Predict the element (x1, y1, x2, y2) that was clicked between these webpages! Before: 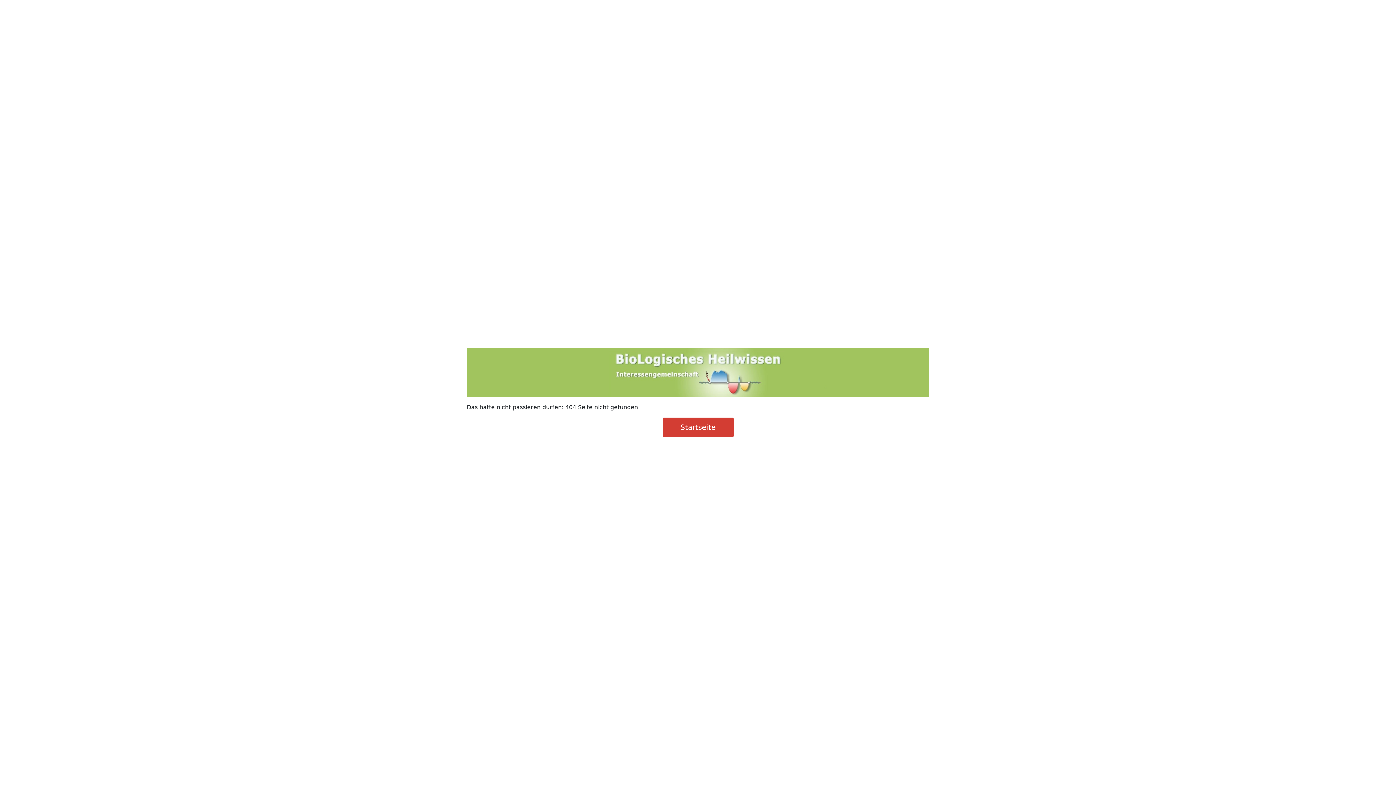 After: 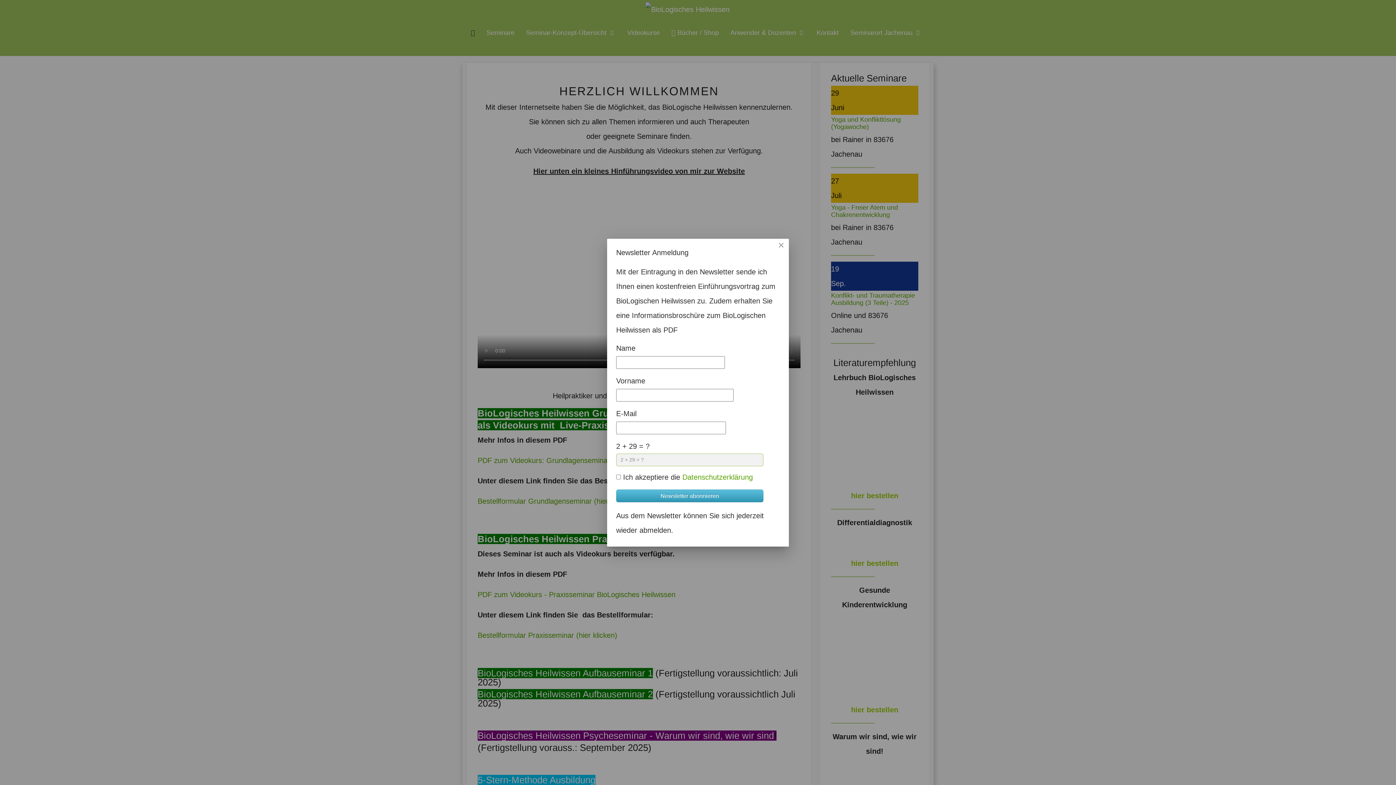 Action: bbox: (662, 417, 733, 437) label: Startseite